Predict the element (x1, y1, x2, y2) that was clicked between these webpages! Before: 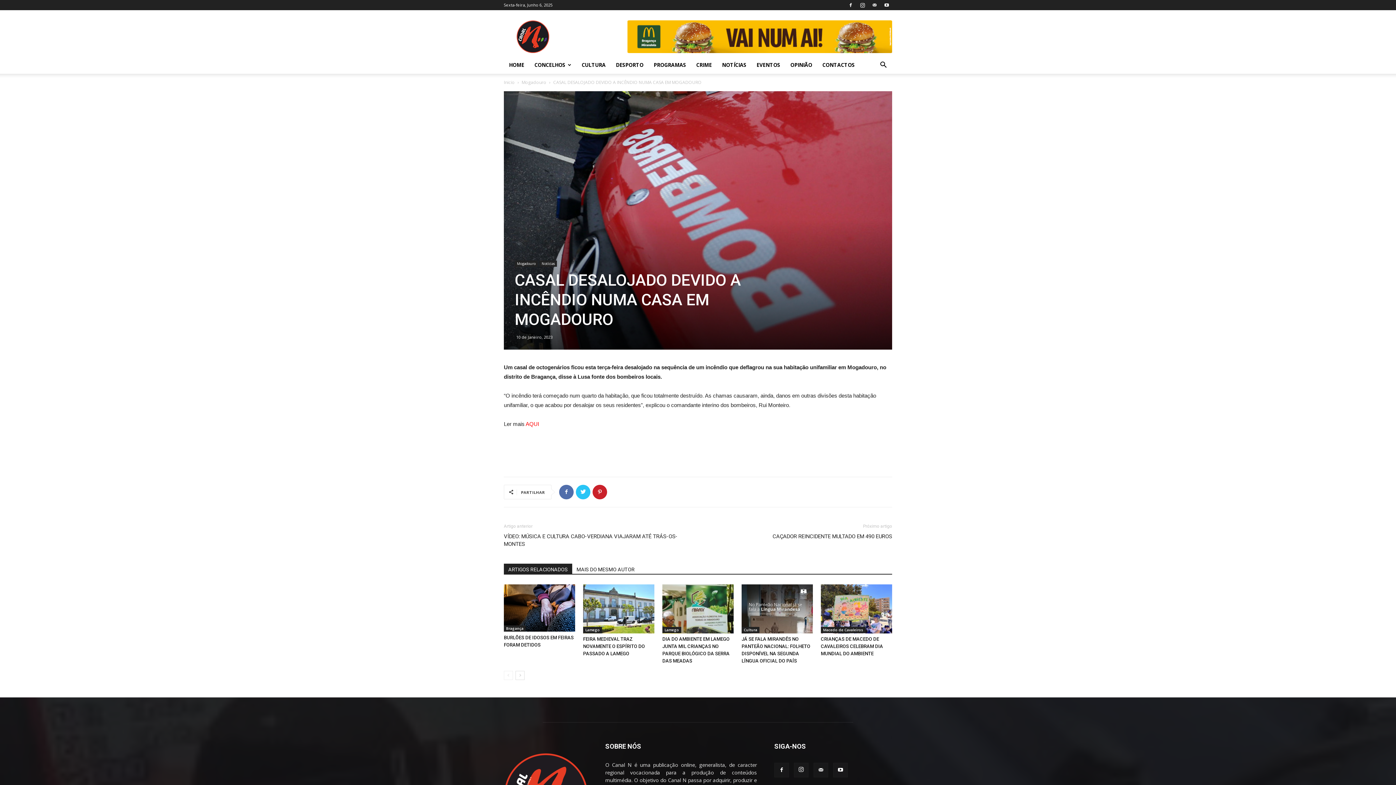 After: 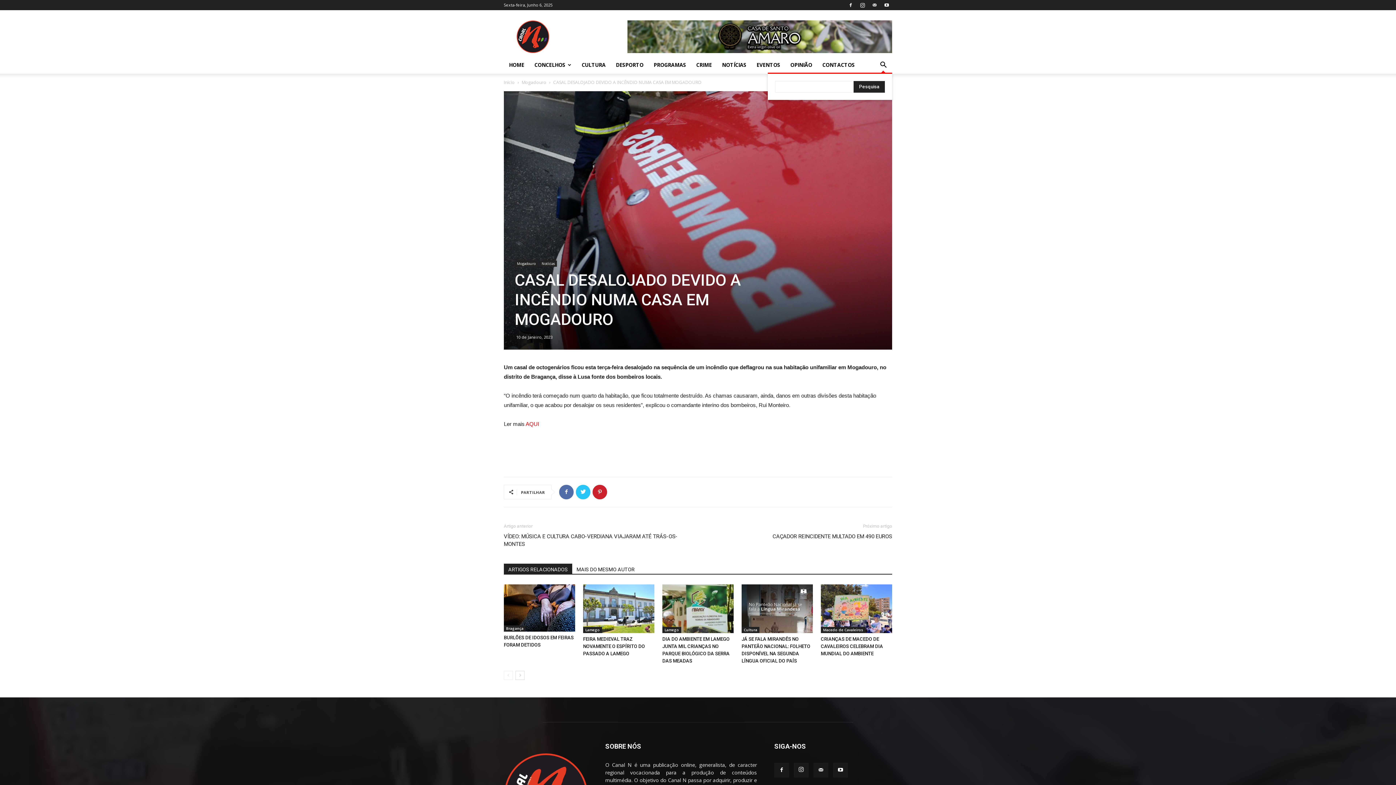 Action: bbox: (874, 62, 892, 69)